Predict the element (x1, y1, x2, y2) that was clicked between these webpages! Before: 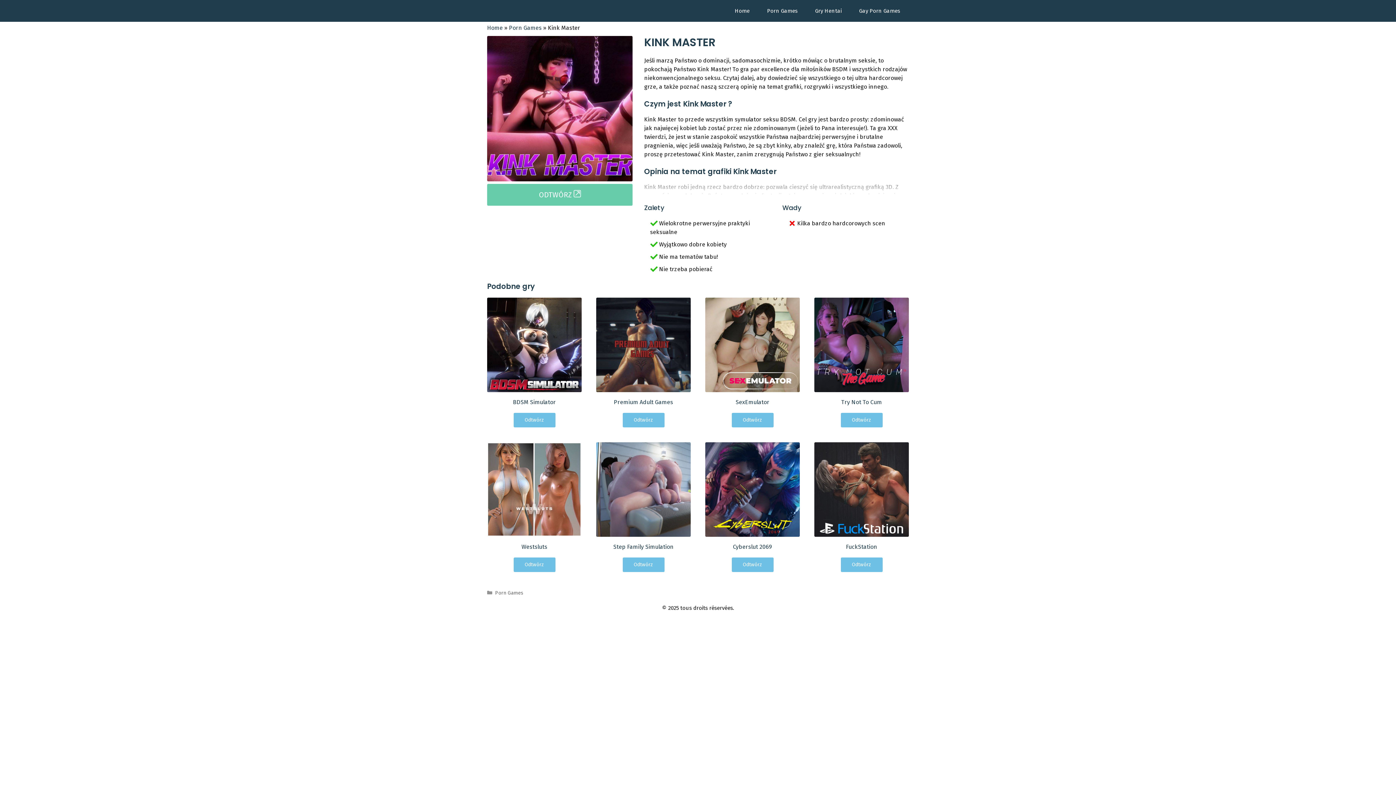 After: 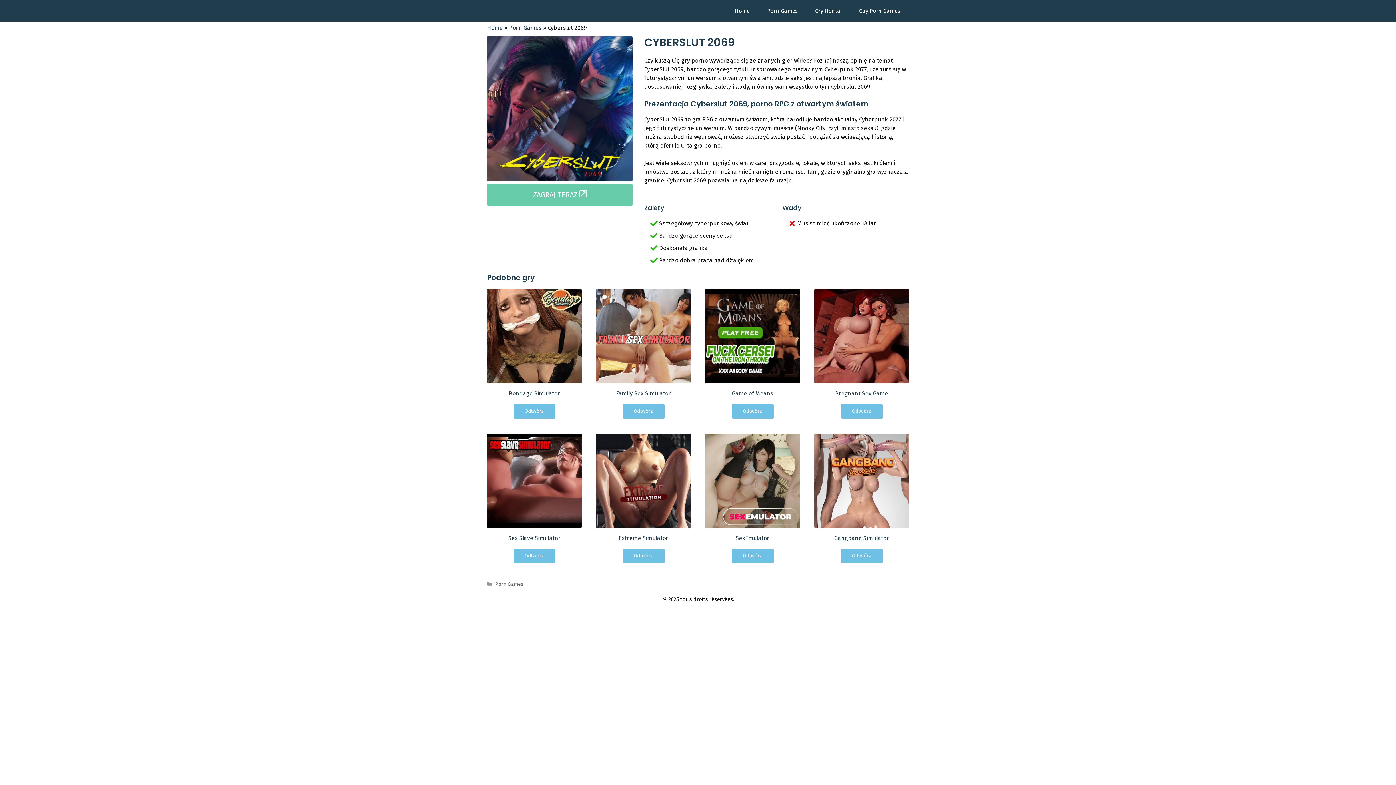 Action: bbox: (731, 557, 773, 572) label: Odtwórz